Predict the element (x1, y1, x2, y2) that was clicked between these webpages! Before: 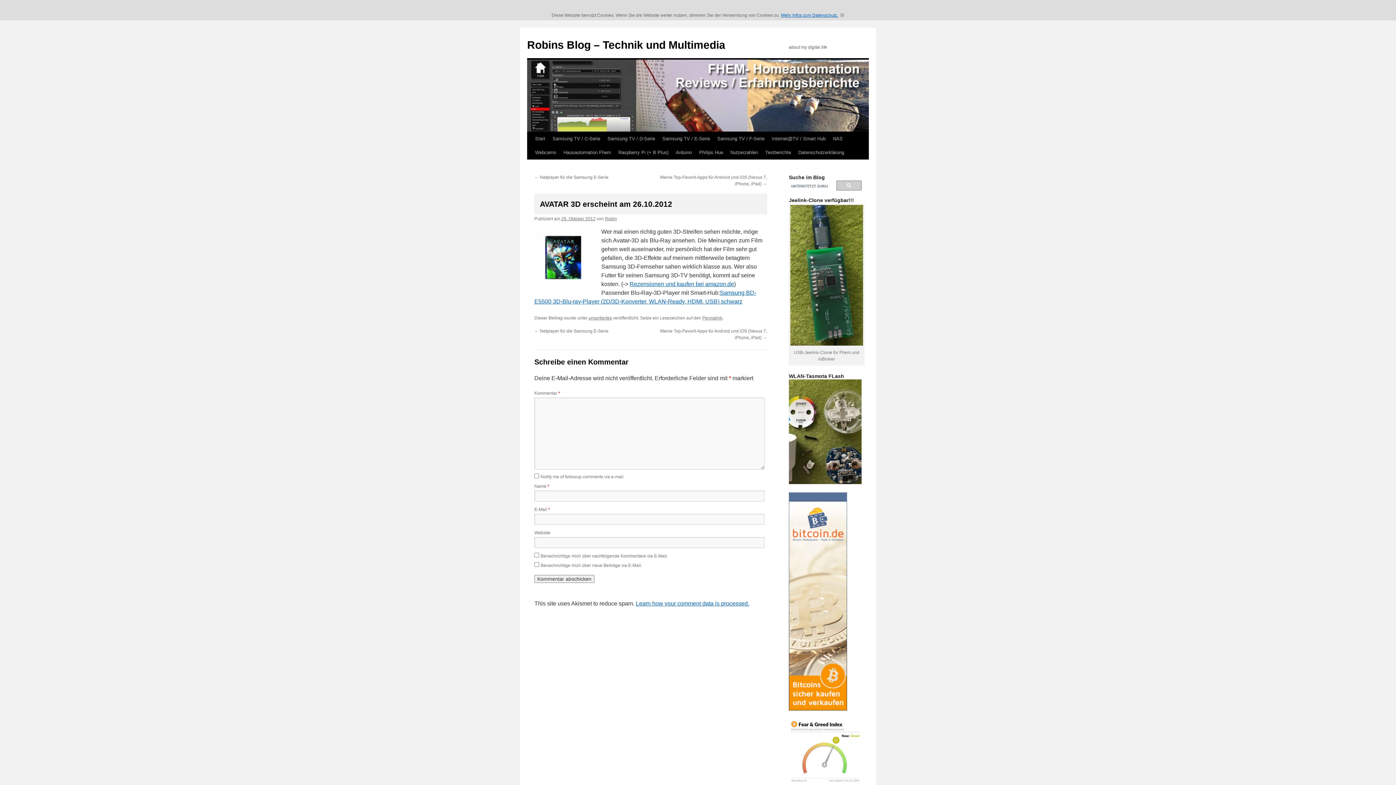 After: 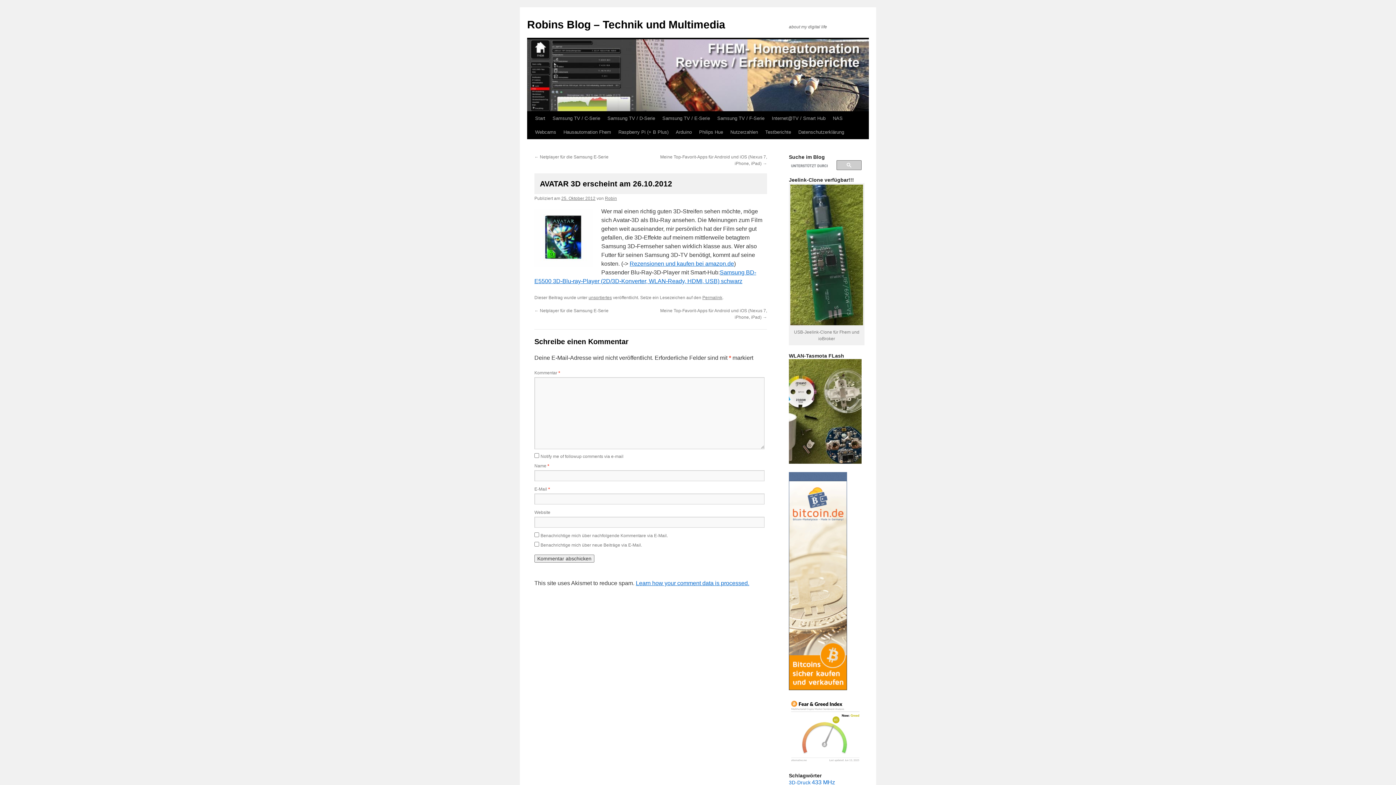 Action: bbox: (702, 315, 722, 320) label: Permalink